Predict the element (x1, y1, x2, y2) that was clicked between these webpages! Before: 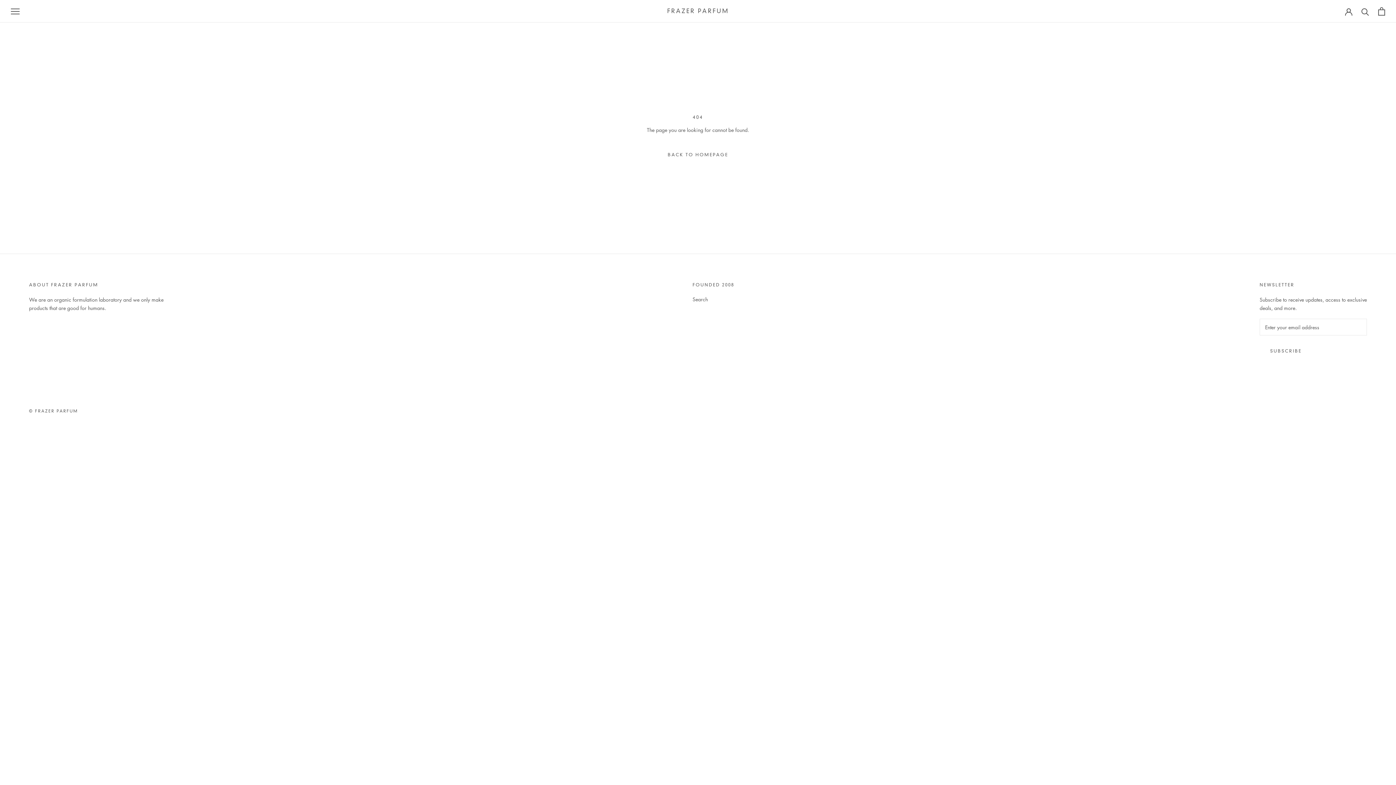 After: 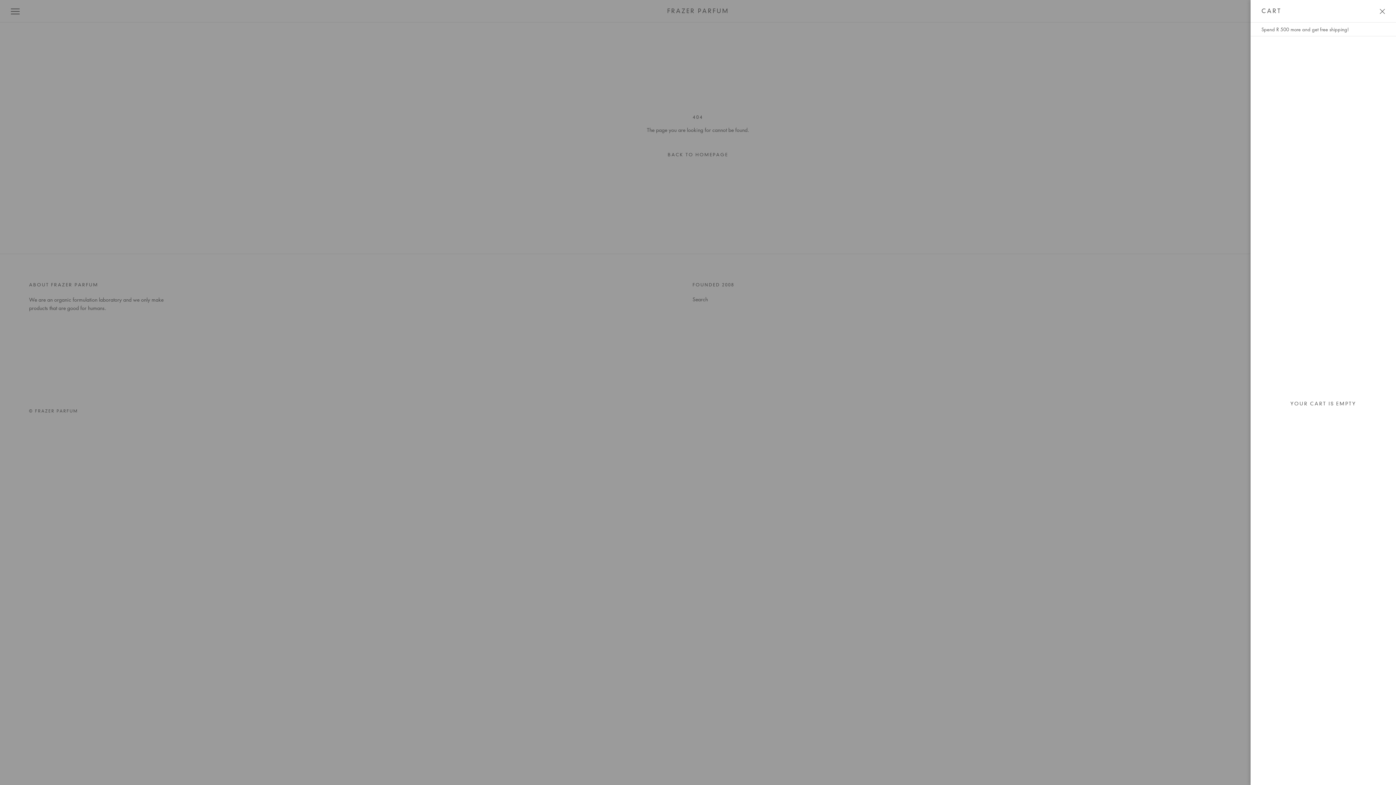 Action: label: Open cart bbox: (1378, 7, 1385, 15)